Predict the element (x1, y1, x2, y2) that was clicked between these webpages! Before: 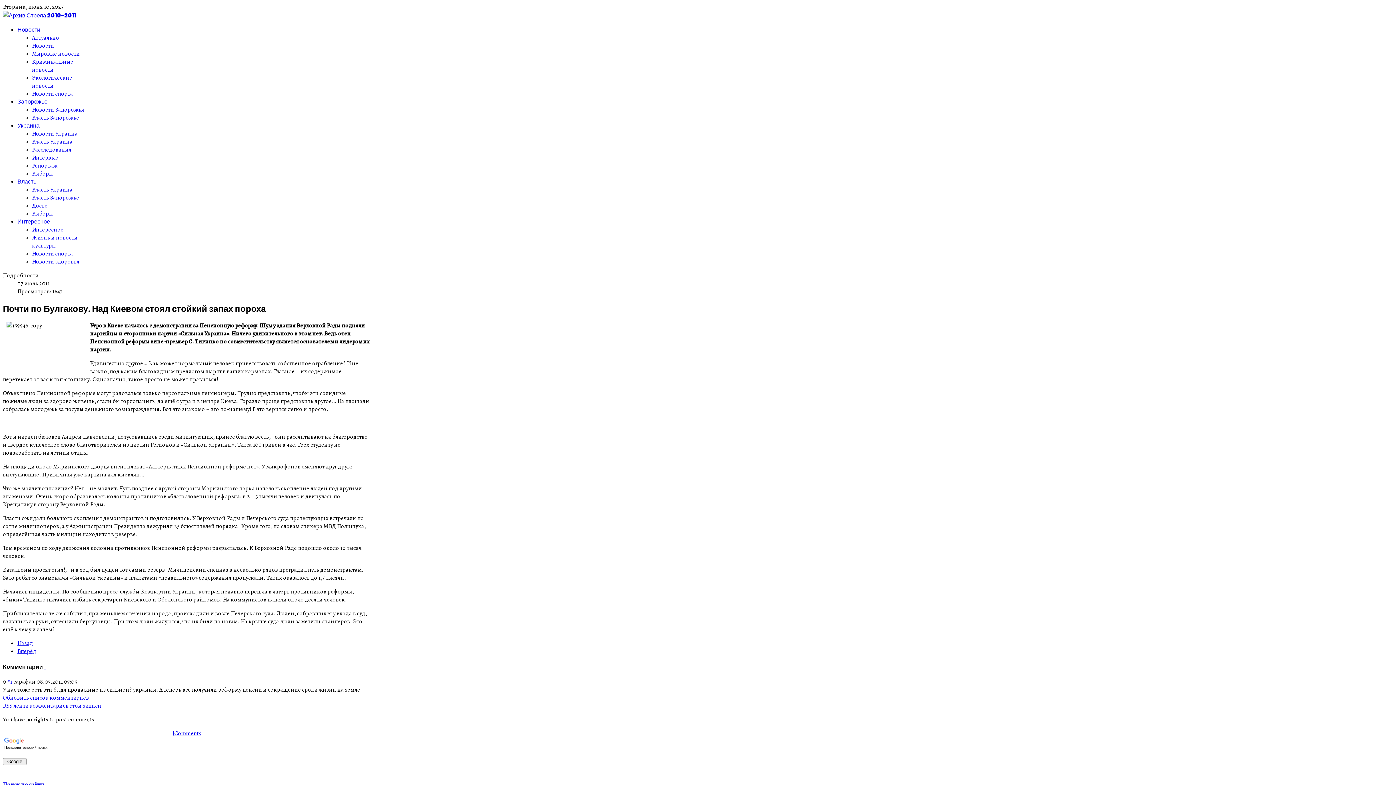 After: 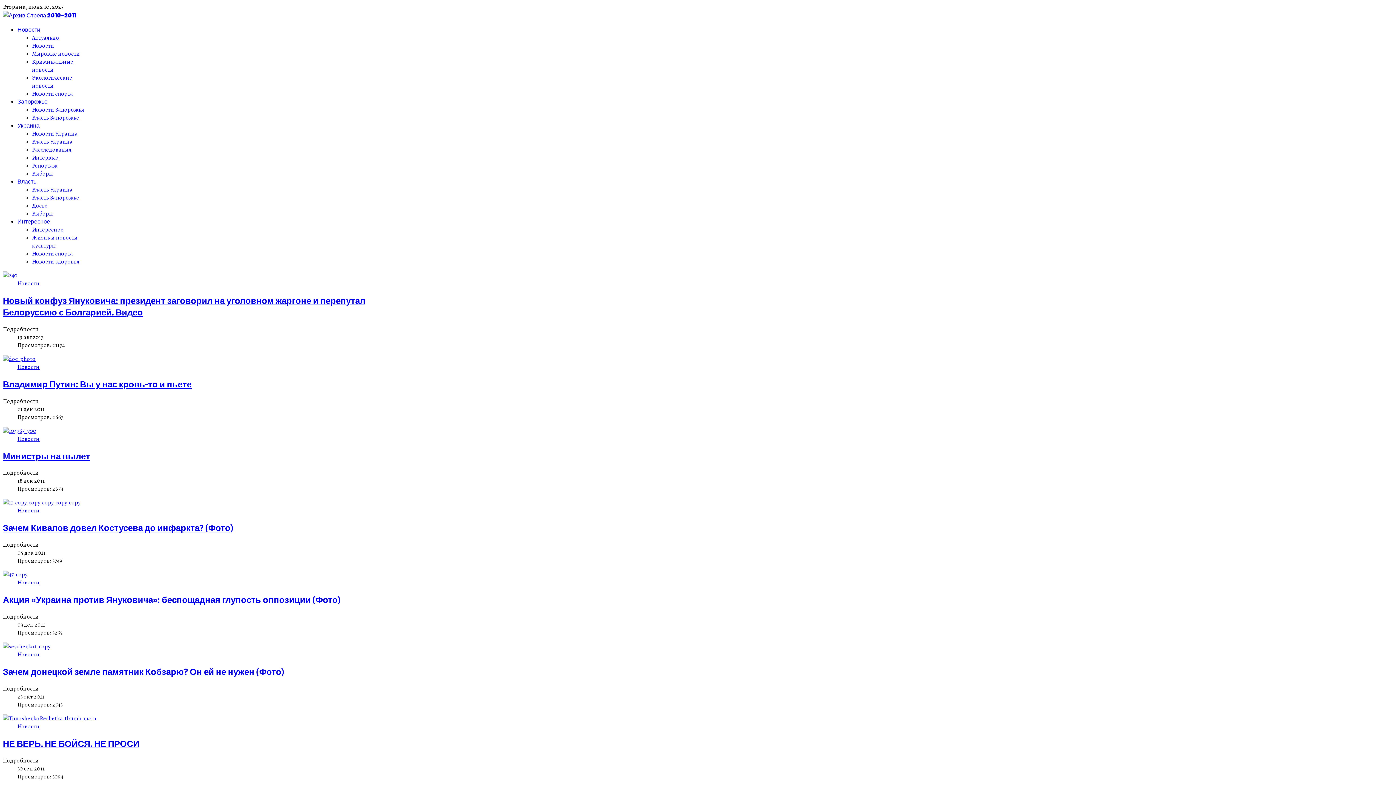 Action: bbox: (32, 41, 54, 49) label: Новости